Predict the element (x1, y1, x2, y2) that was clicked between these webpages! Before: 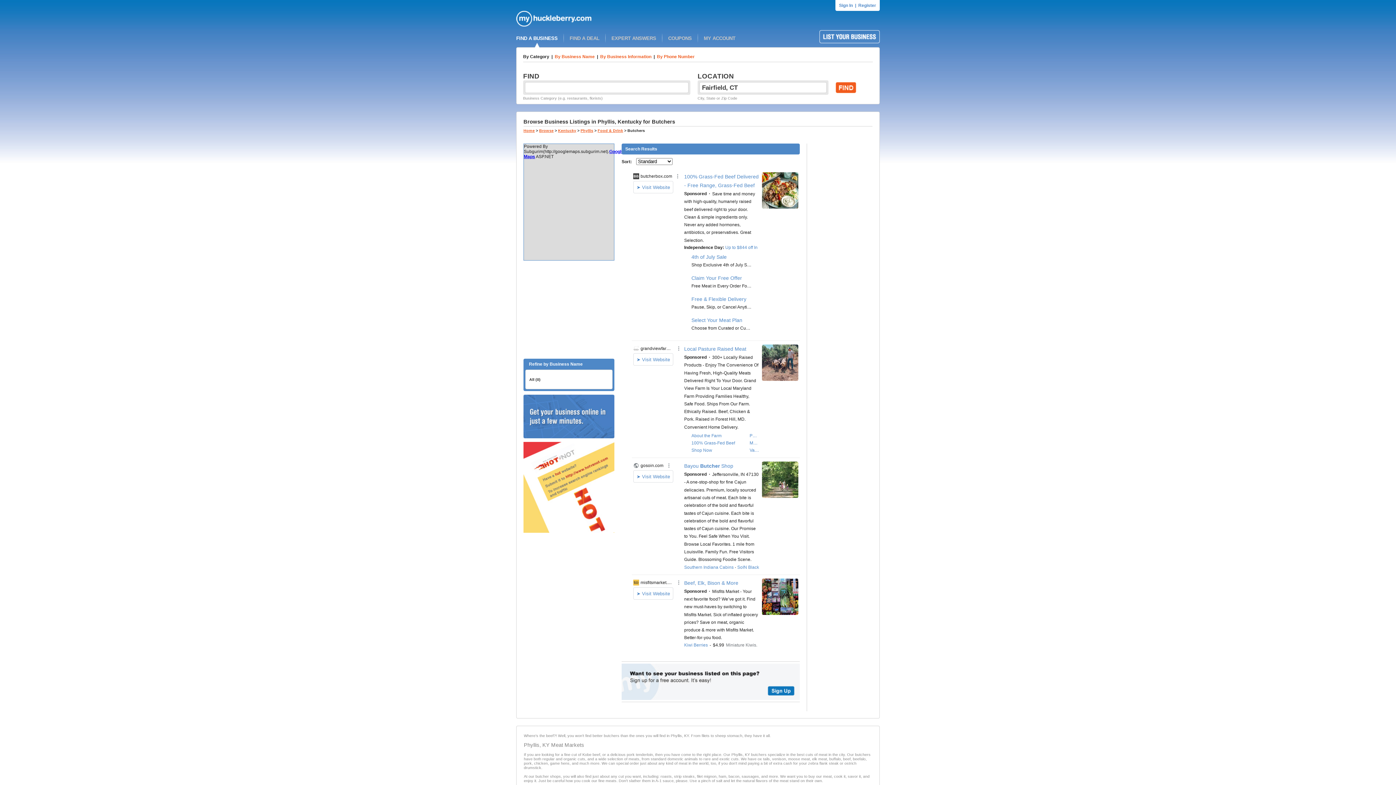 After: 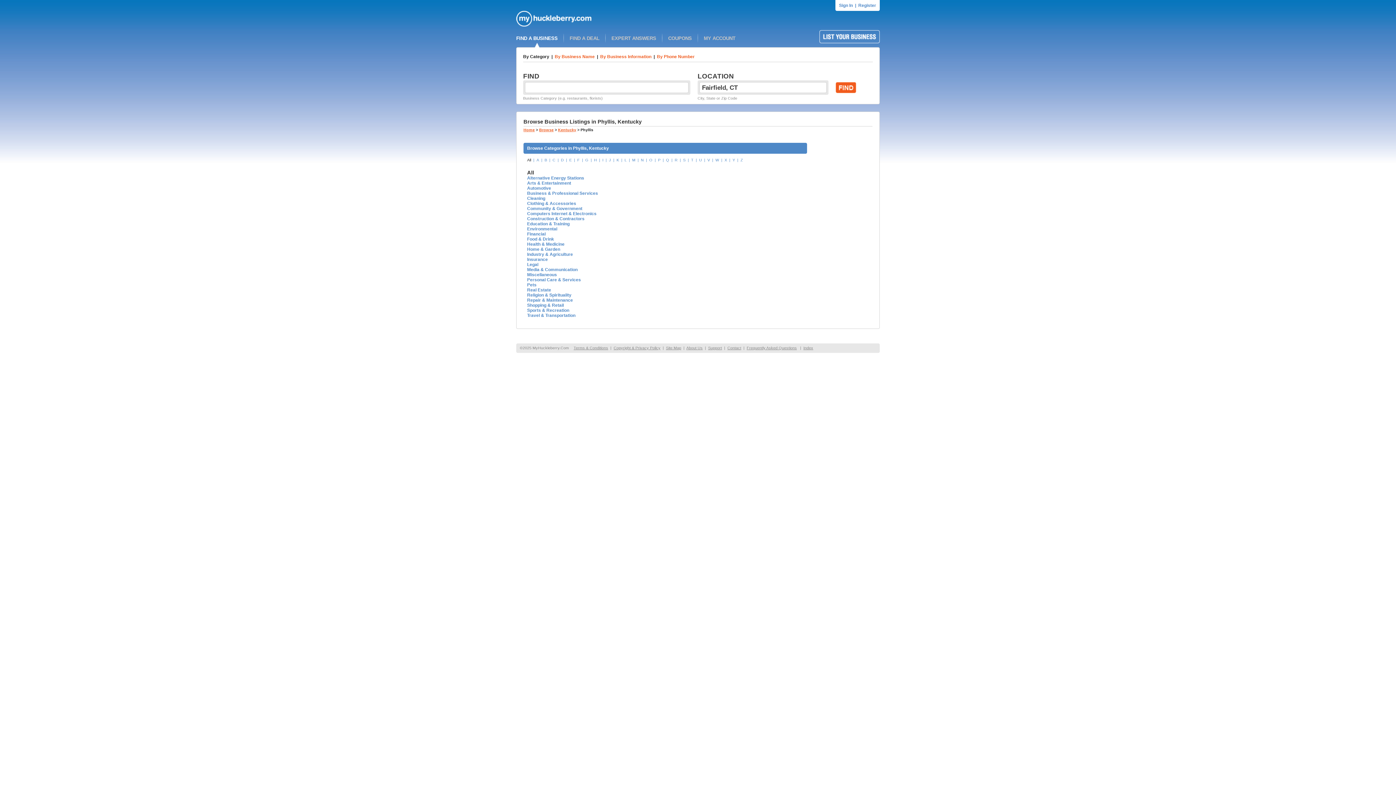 Action: bbox: (580, 128, 593, 132) label: Phyllis